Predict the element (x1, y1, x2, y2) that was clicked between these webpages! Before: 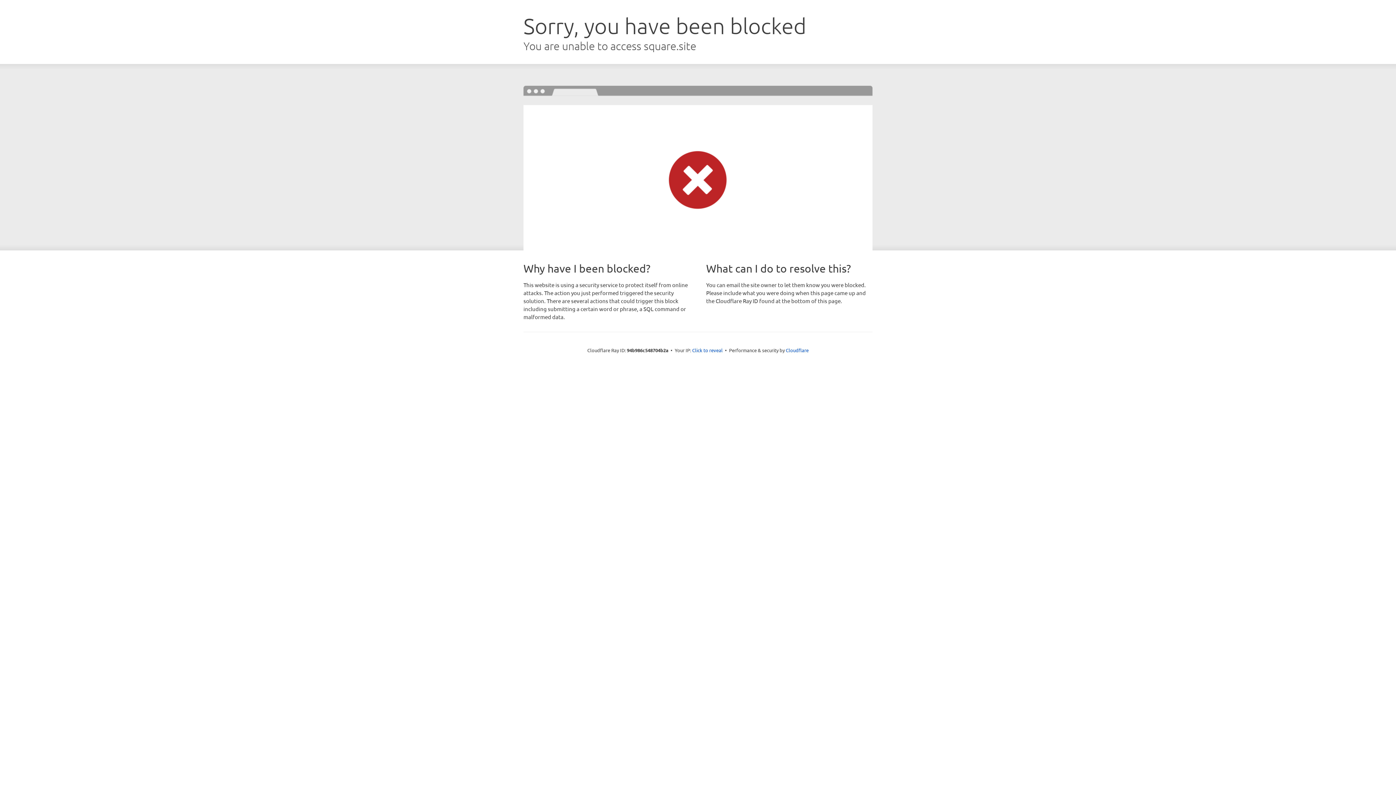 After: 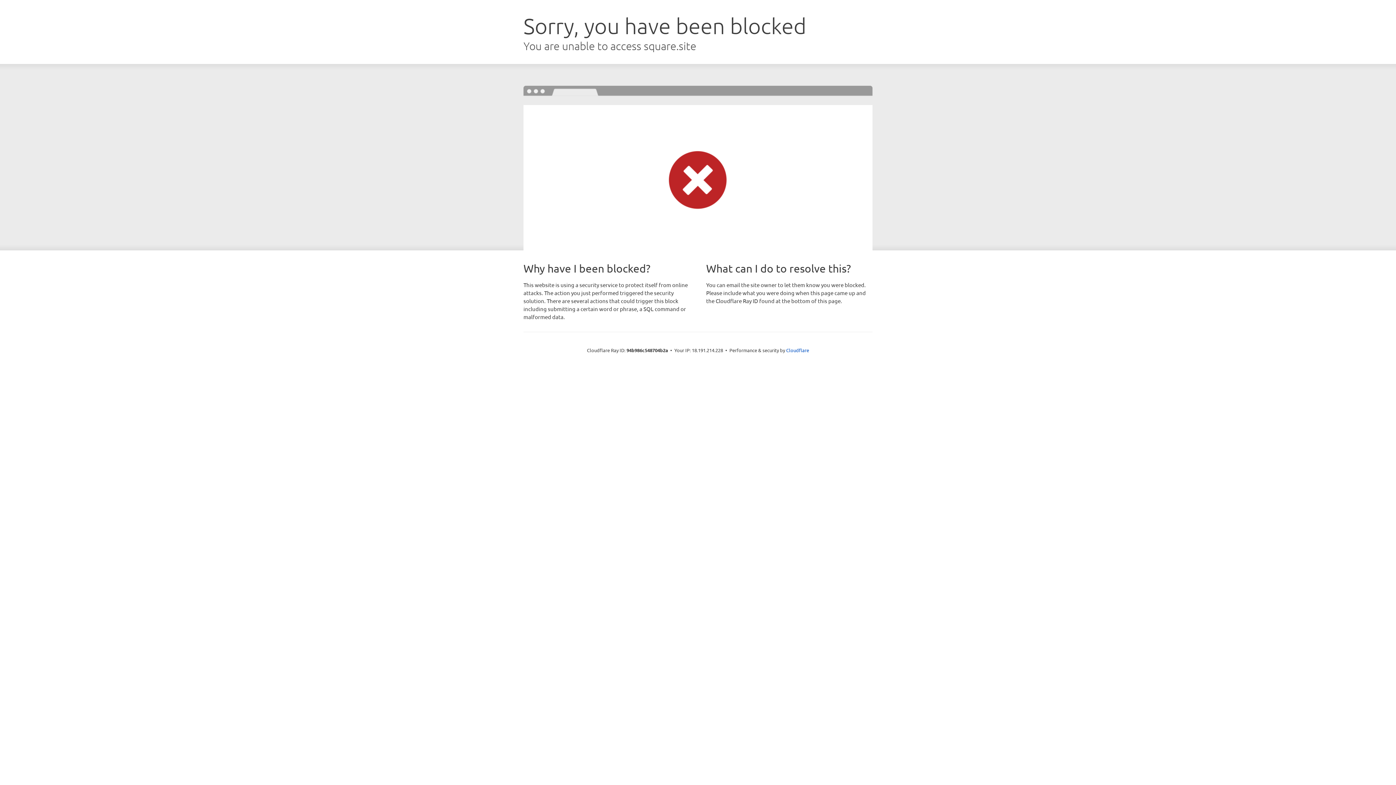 Action: label: Click to reveal bbox: (692, 346, 722, 353)